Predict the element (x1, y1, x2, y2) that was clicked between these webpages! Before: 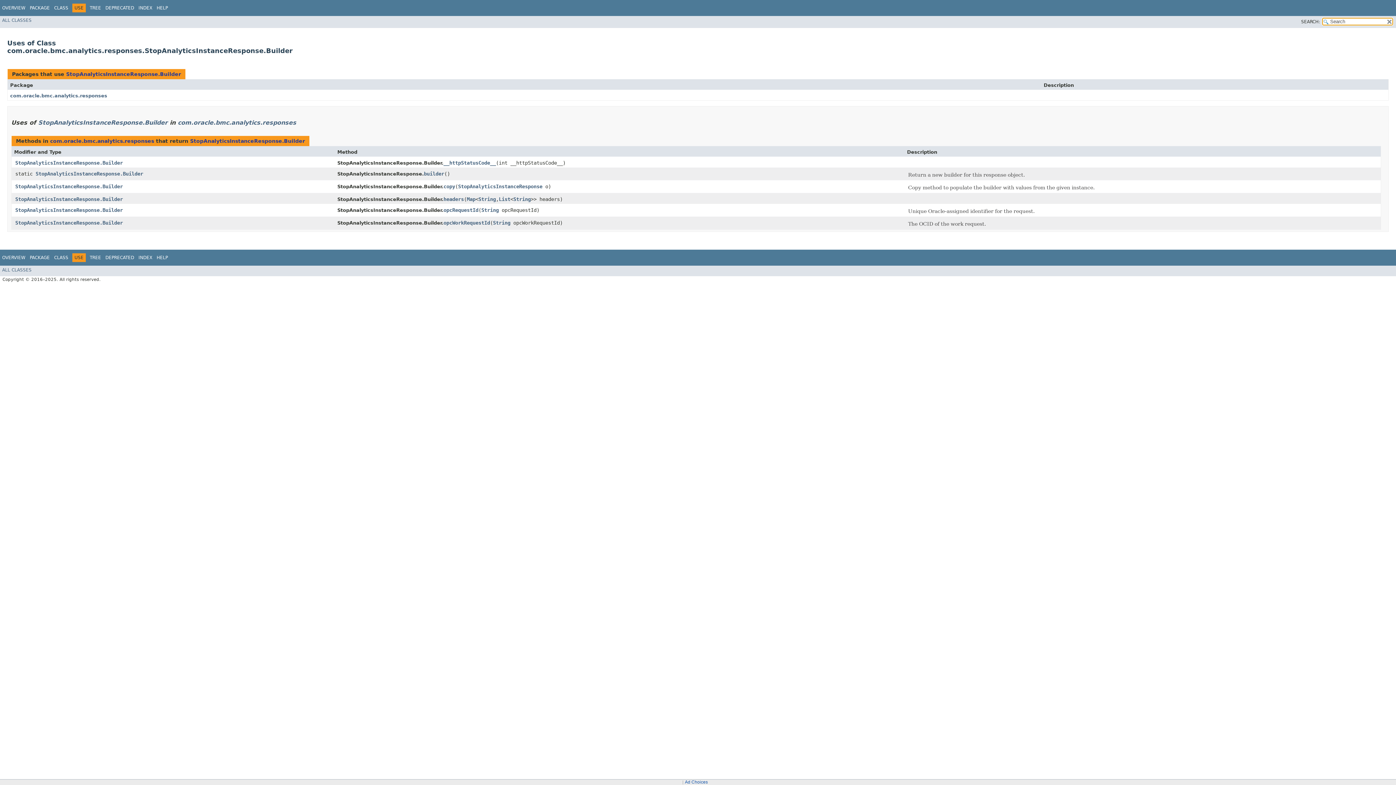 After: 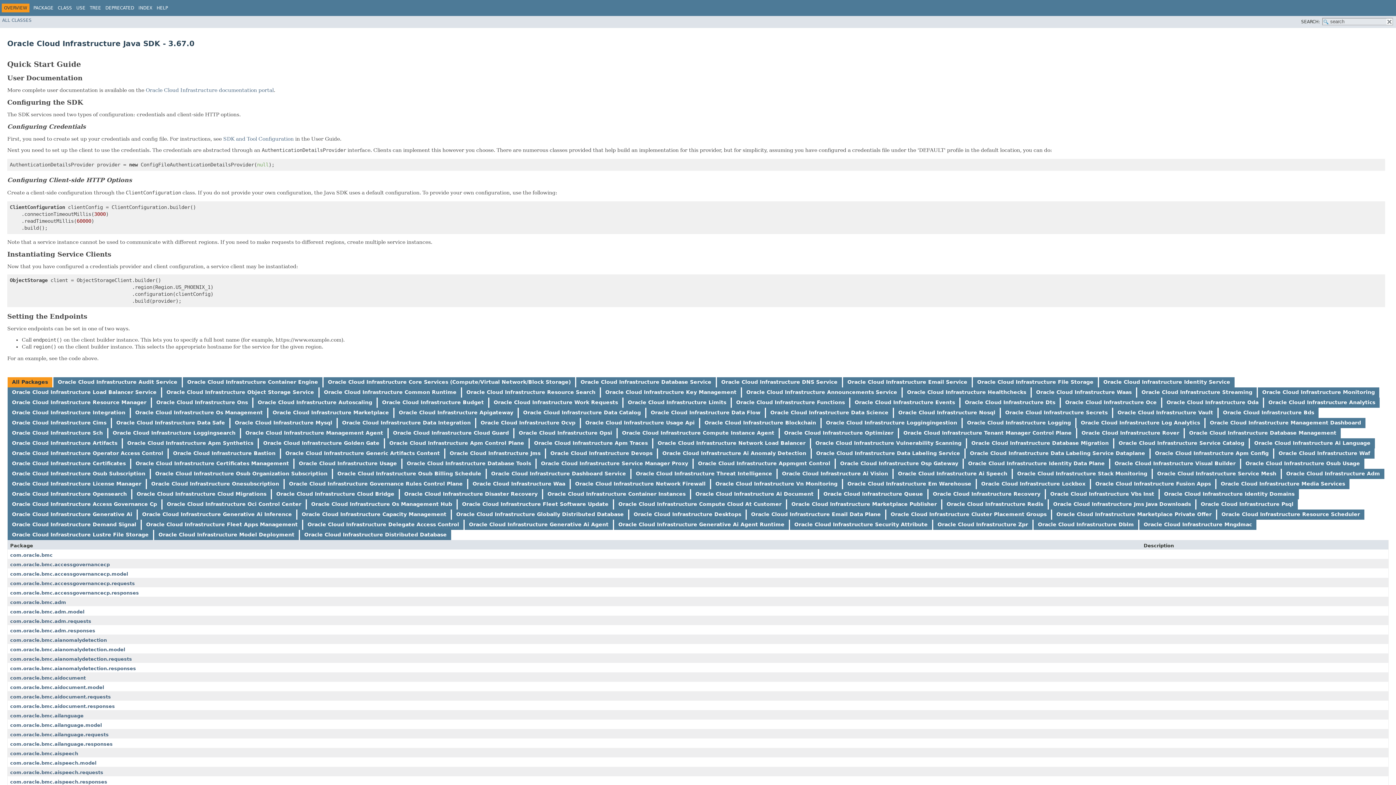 Action: bbox: (2, 5, 25, 10) label: OVERVIEW